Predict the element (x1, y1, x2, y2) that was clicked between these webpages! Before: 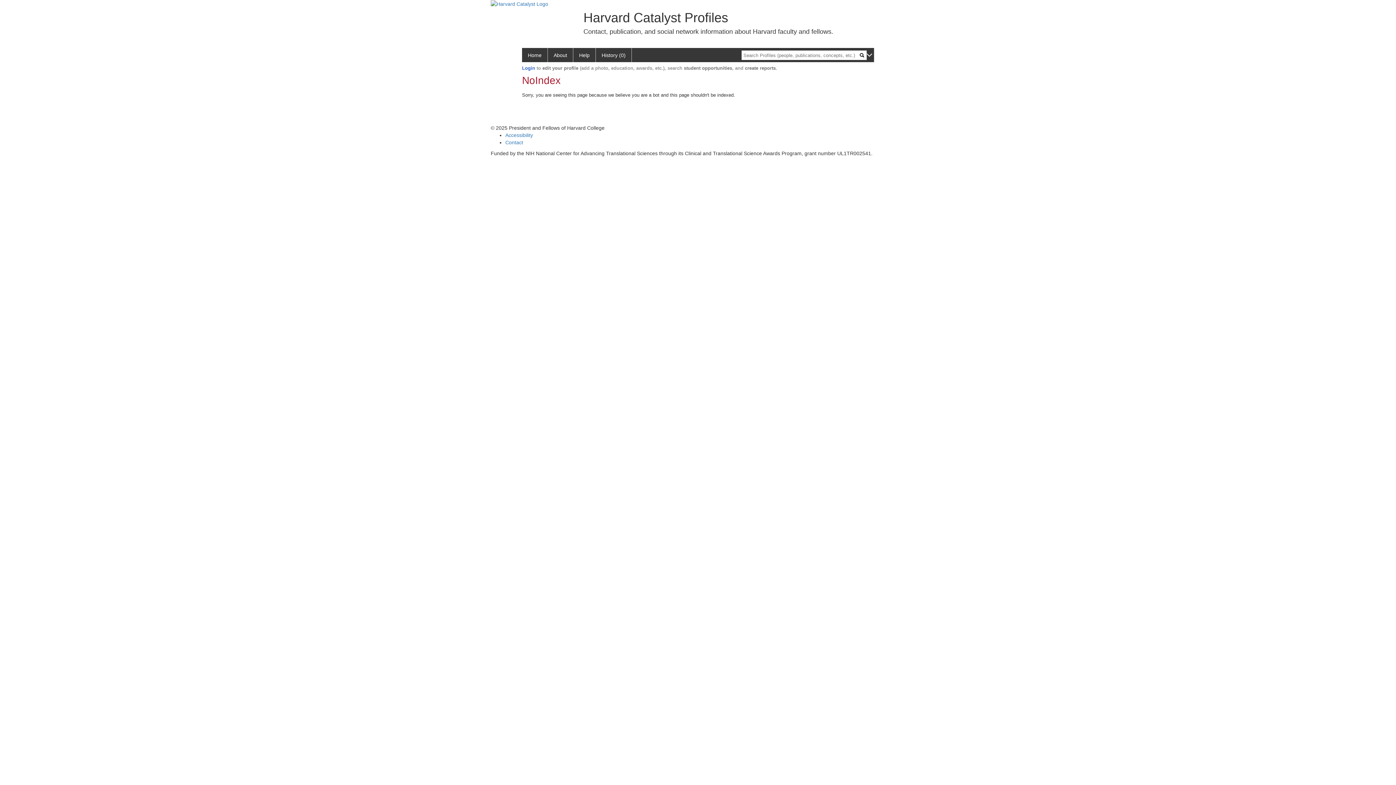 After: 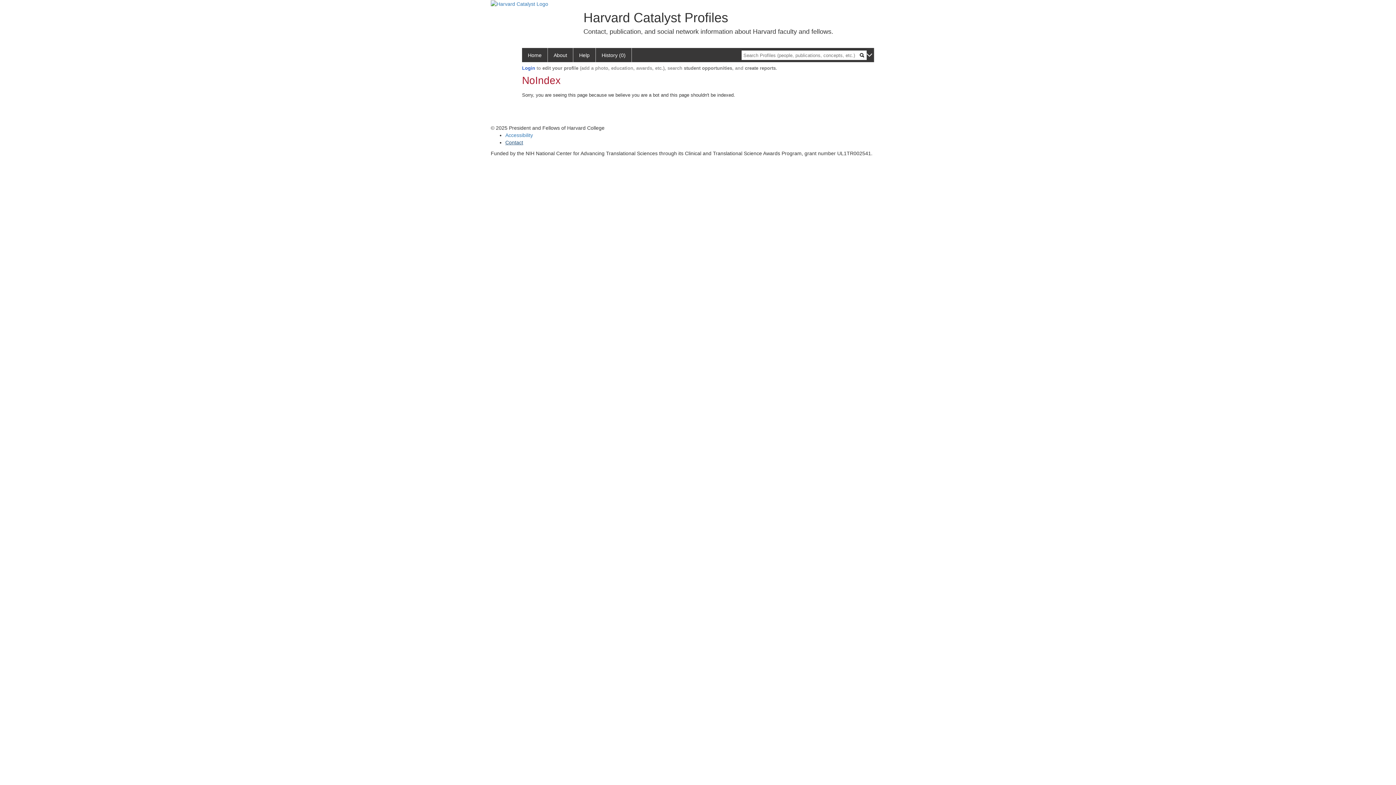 Action: bbox: (505, 139, 523, 145) label: Contact